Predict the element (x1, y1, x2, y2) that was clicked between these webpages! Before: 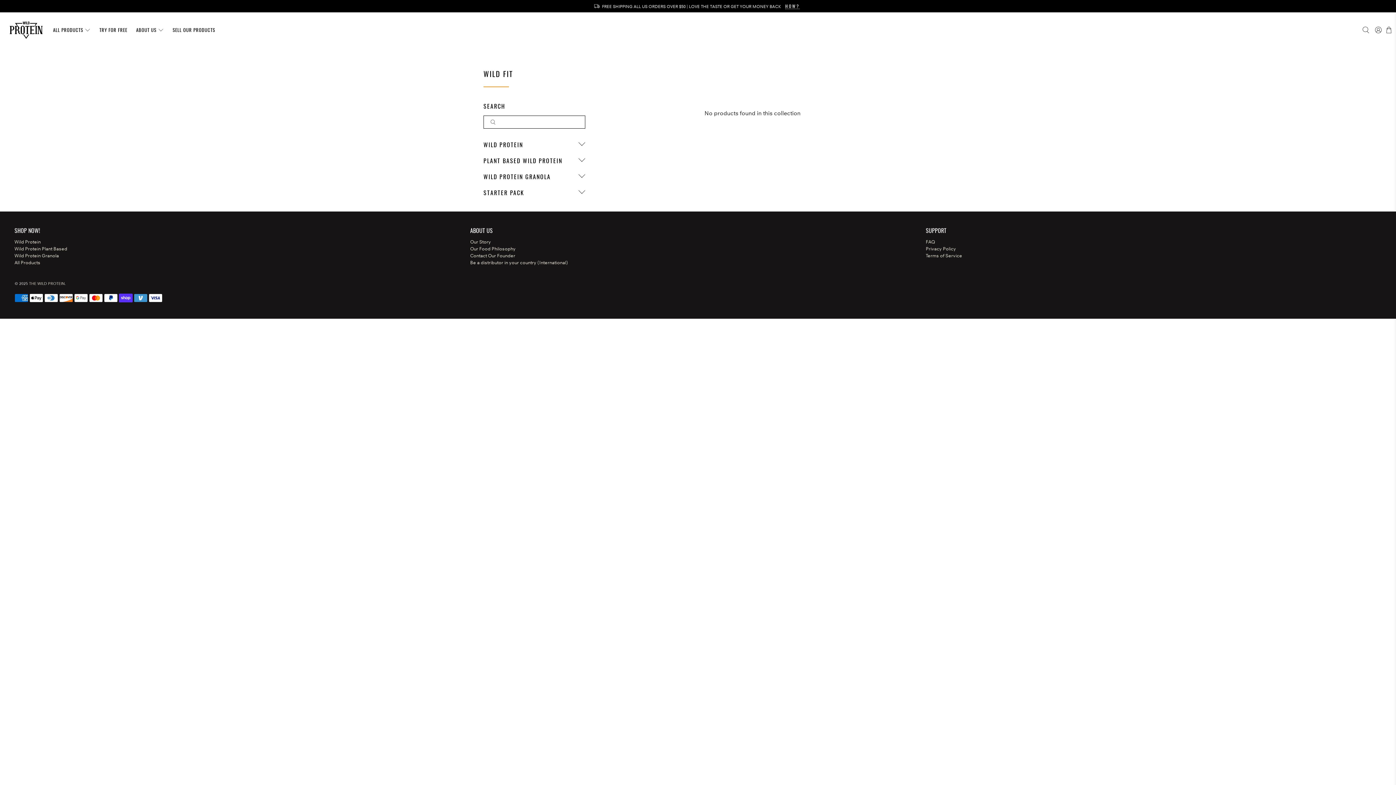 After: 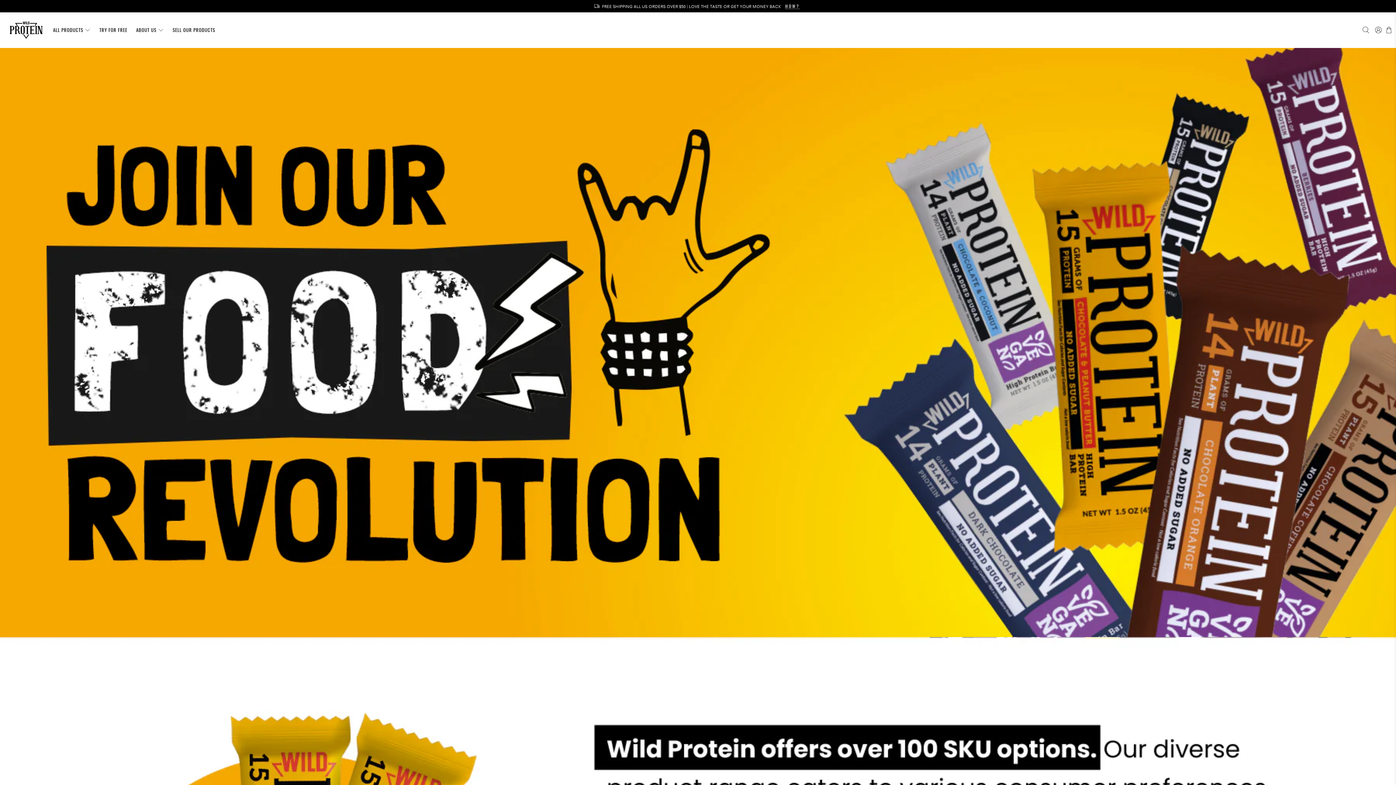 Action: label: SELL OUR PRODUCTS bbox: (168, 20, 219, 39)